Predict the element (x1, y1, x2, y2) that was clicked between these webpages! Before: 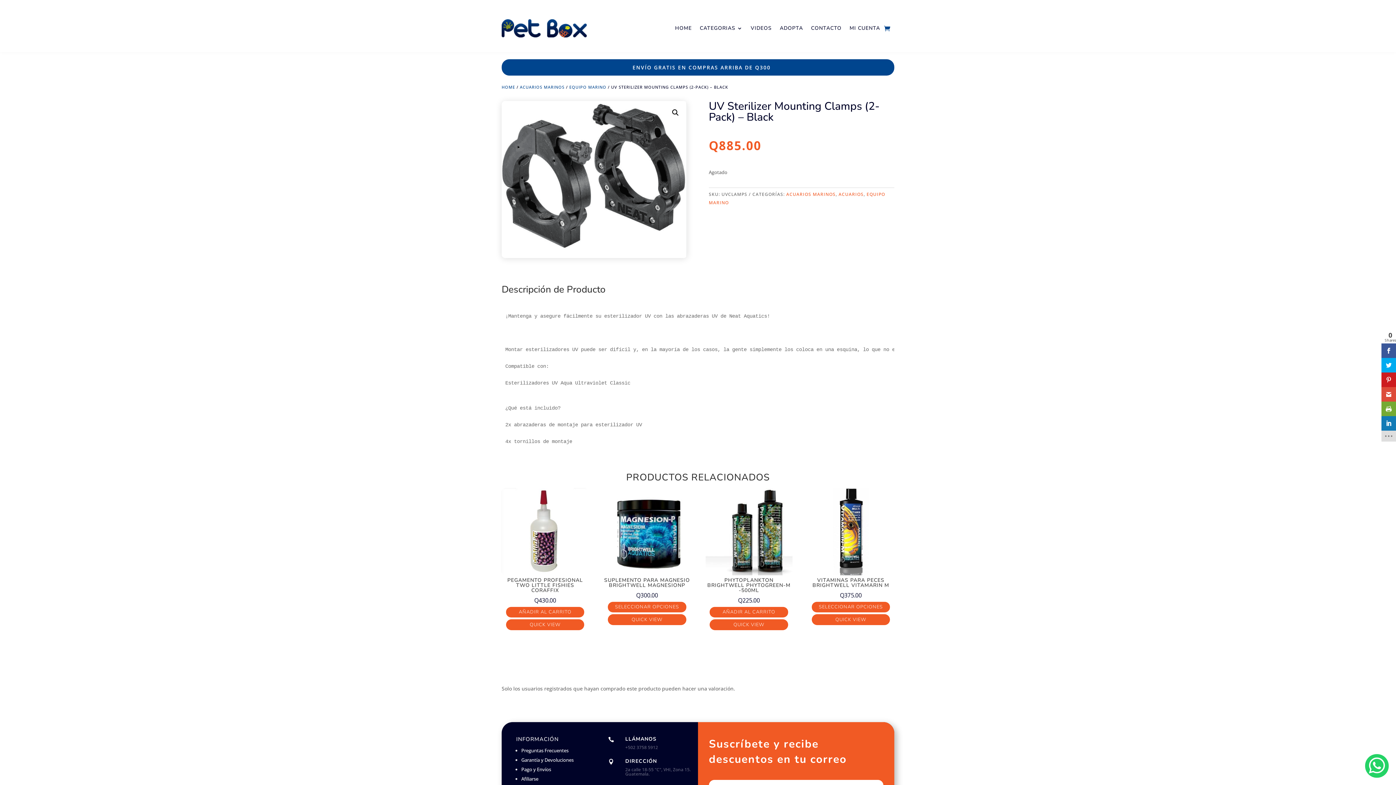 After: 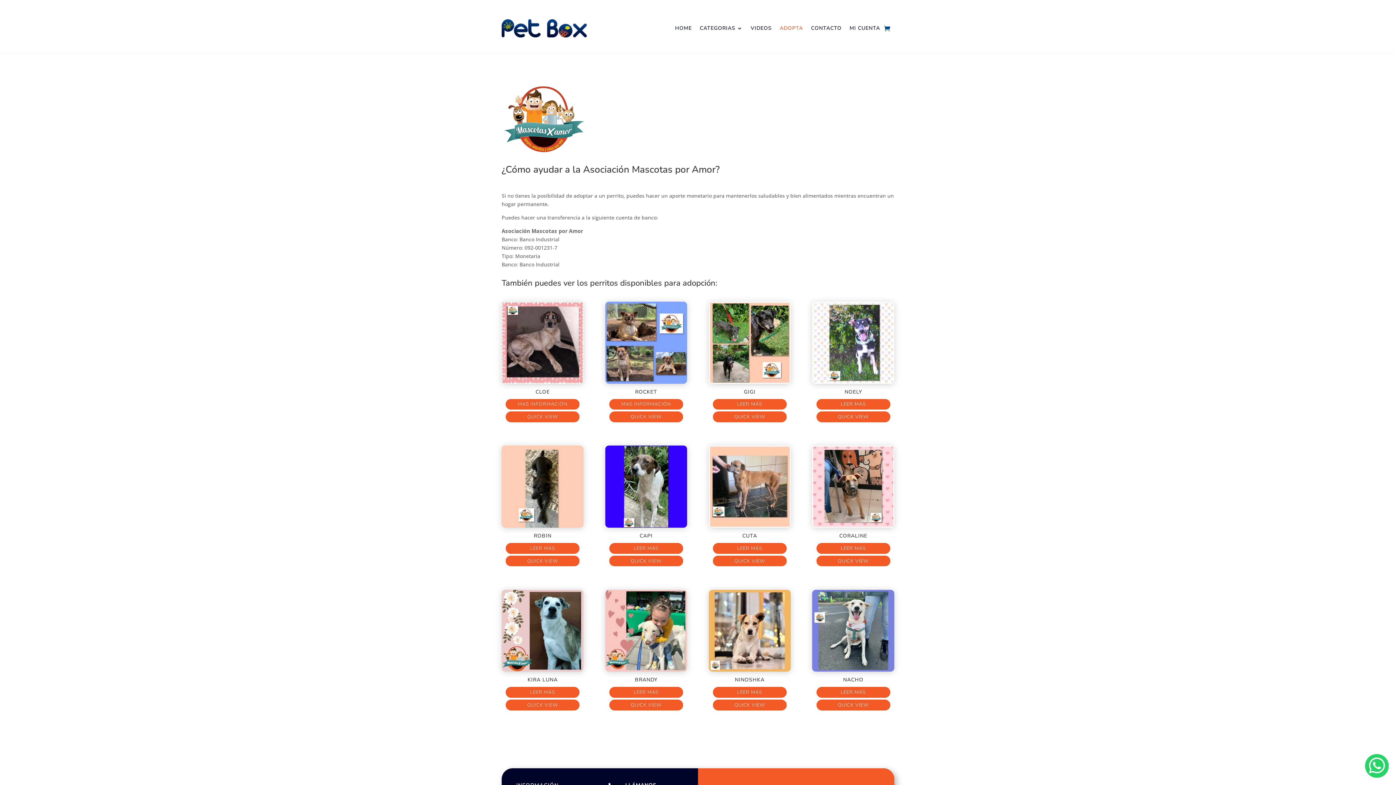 Action: label: ADOPTA bbox: (780, 14, 803, 42)